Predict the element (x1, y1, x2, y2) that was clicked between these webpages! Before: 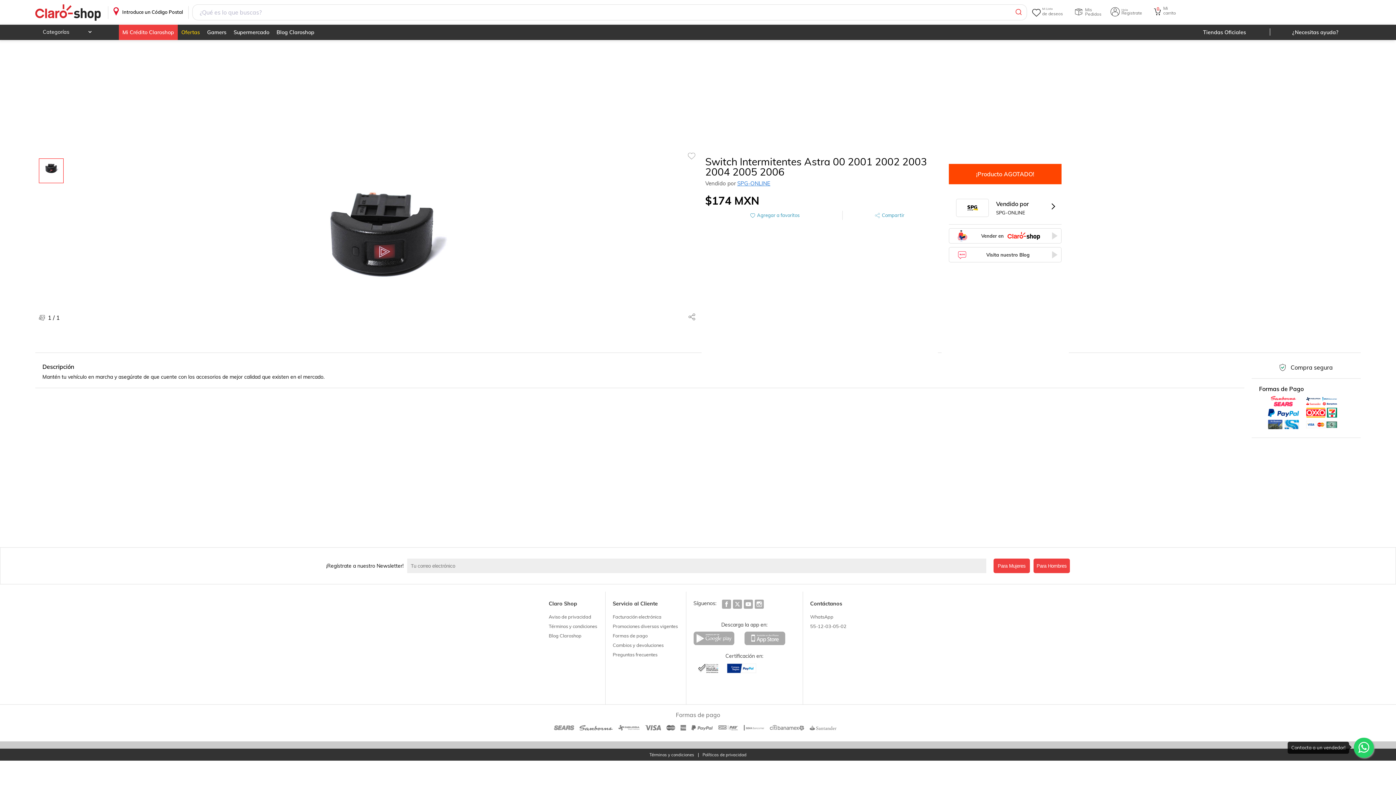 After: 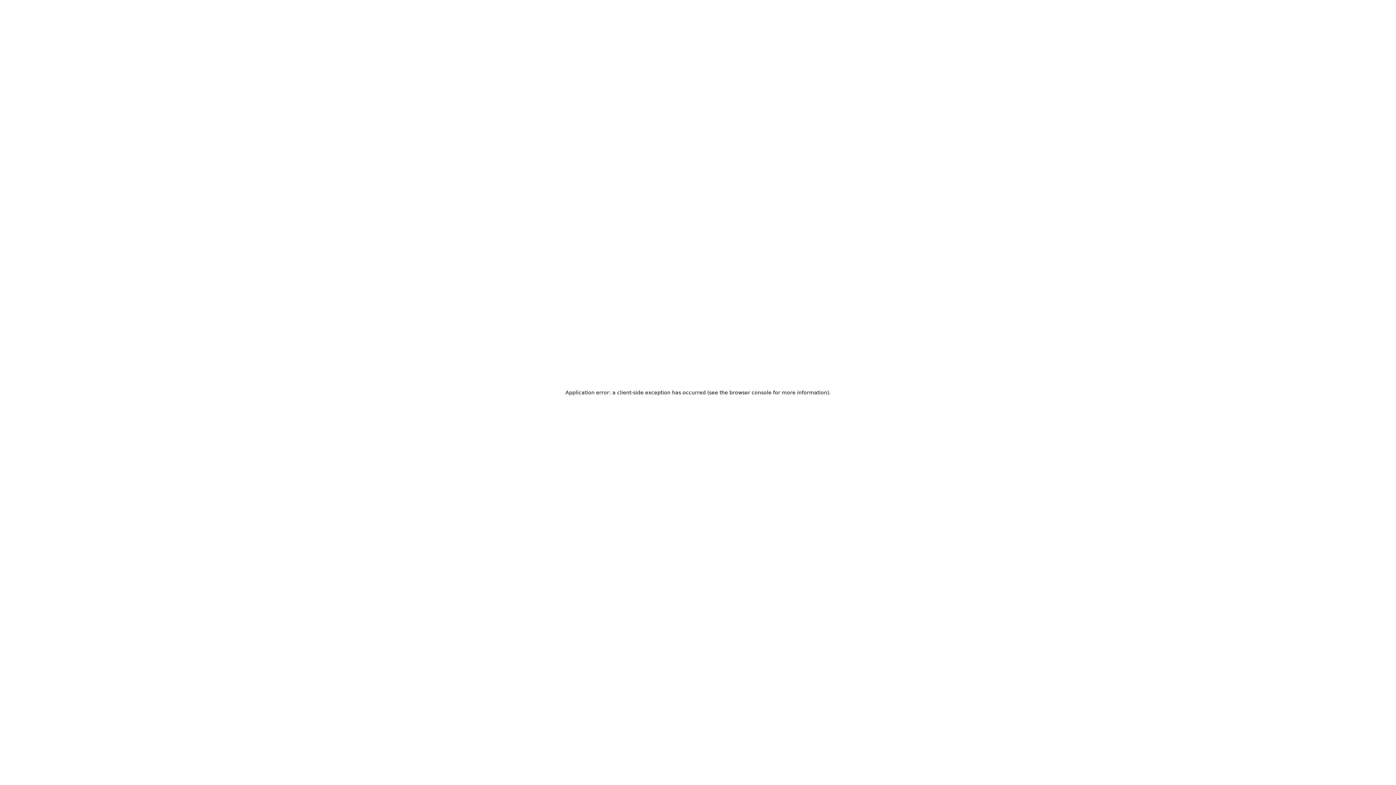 Action: bbox: (203, 24, 230, 40) label: Gamers